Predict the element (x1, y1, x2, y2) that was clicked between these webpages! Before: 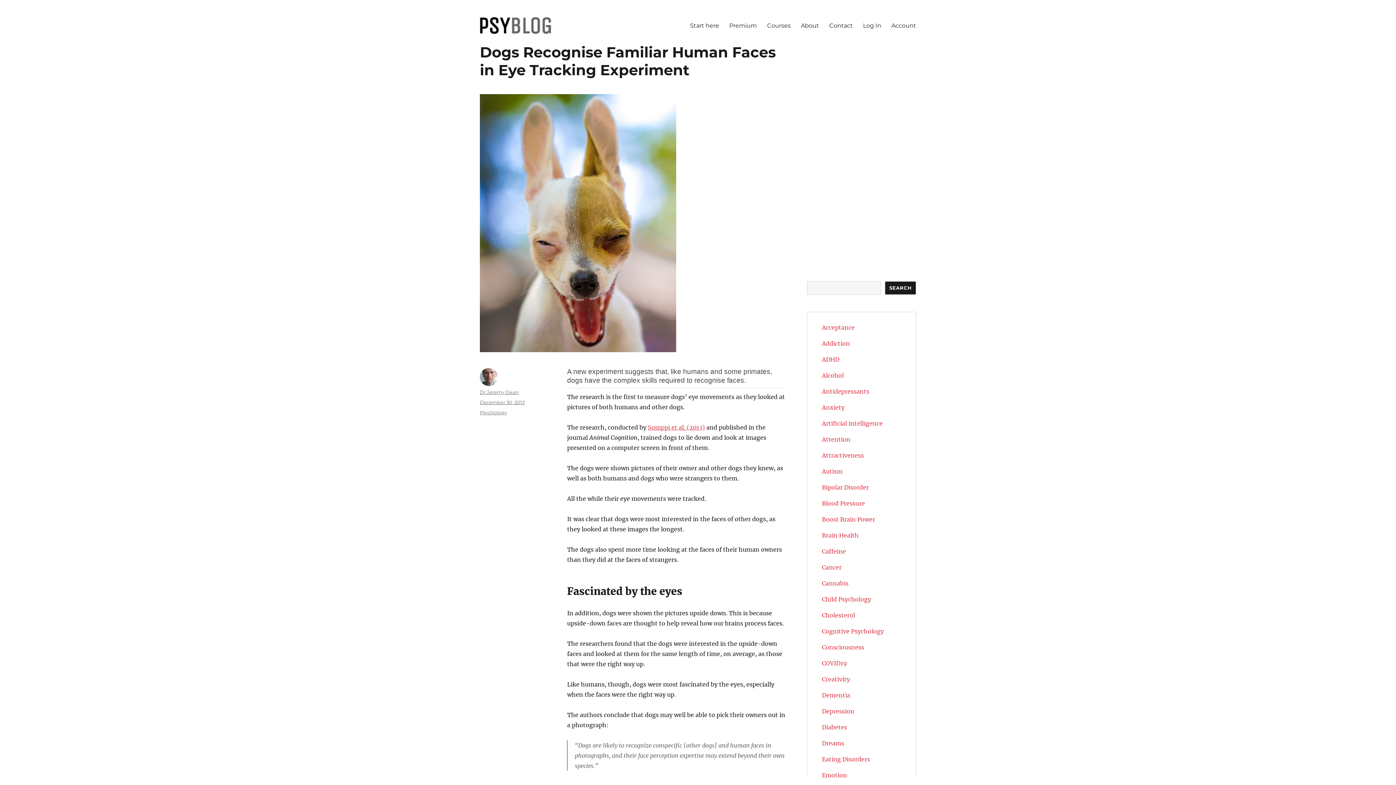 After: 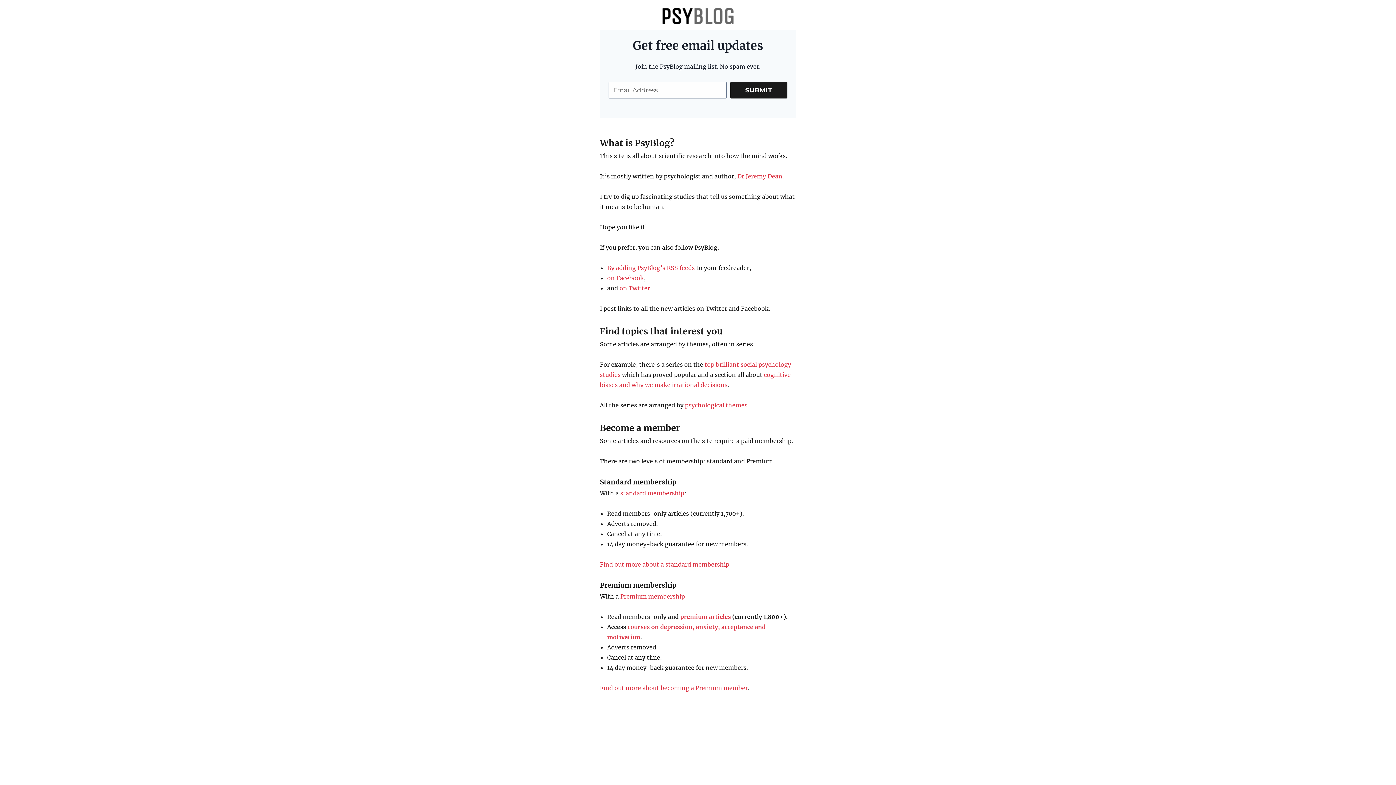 Action: bbox: (685, 17, 724, 33) label: Start here